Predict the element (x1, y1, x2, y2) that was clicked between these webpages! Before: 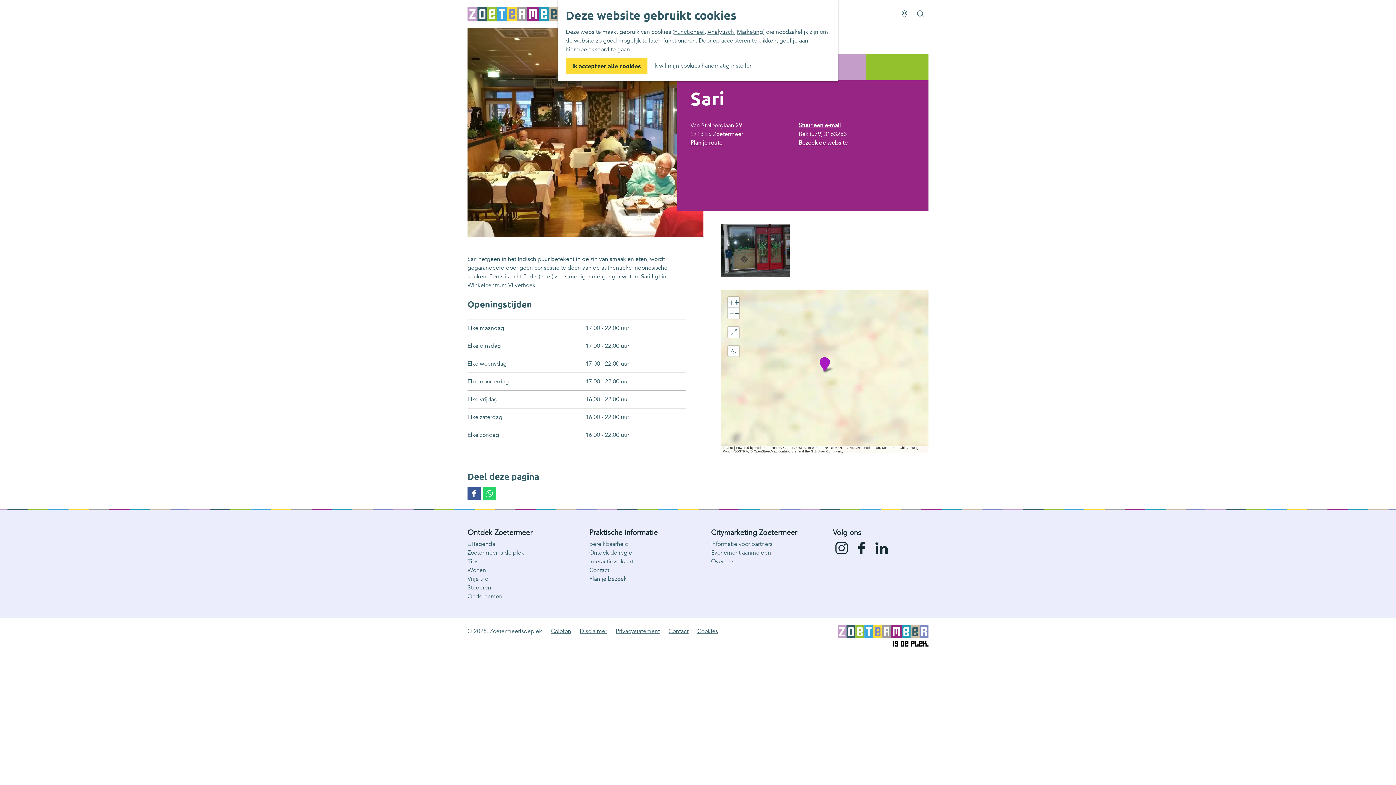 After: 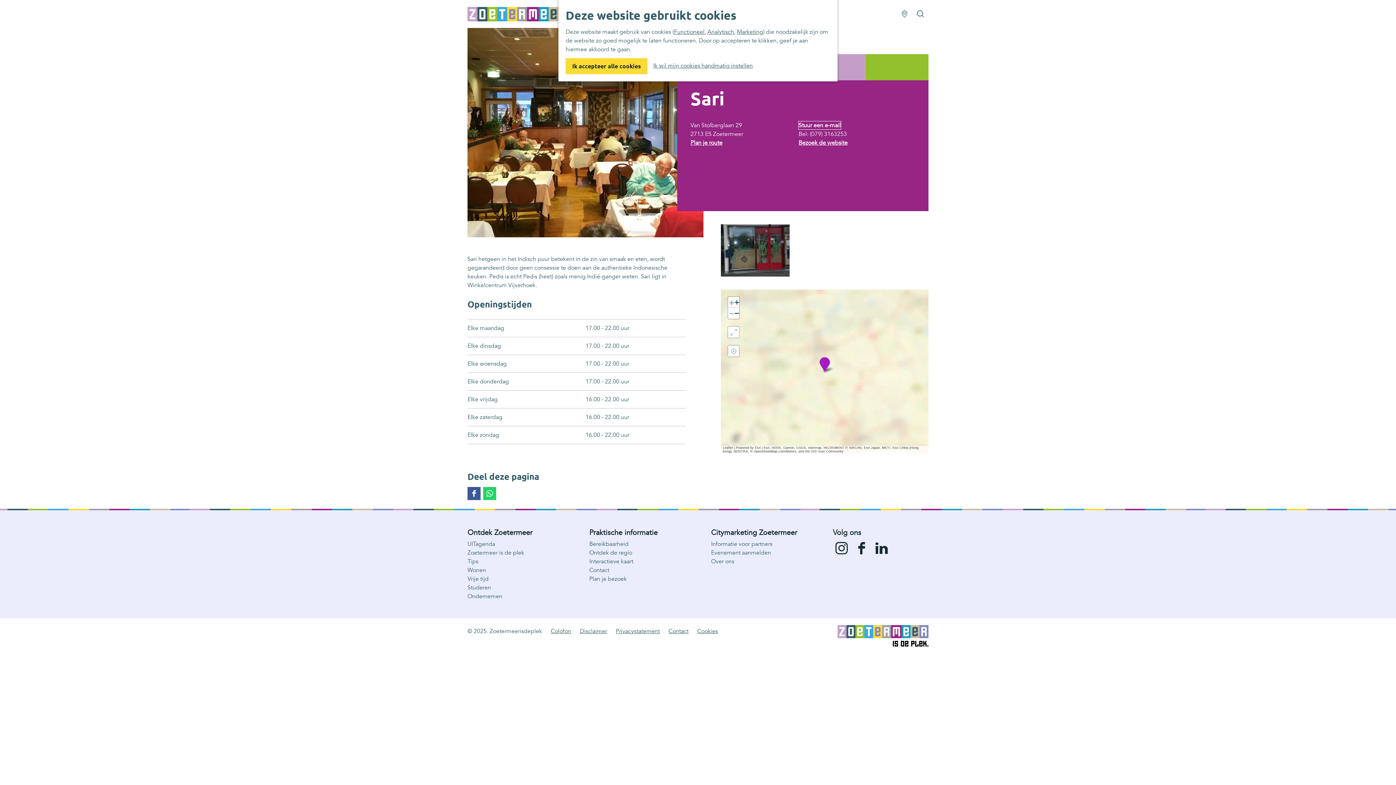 Action: bbox: (798, 121, 840, 129) label: Stuur een e-mail